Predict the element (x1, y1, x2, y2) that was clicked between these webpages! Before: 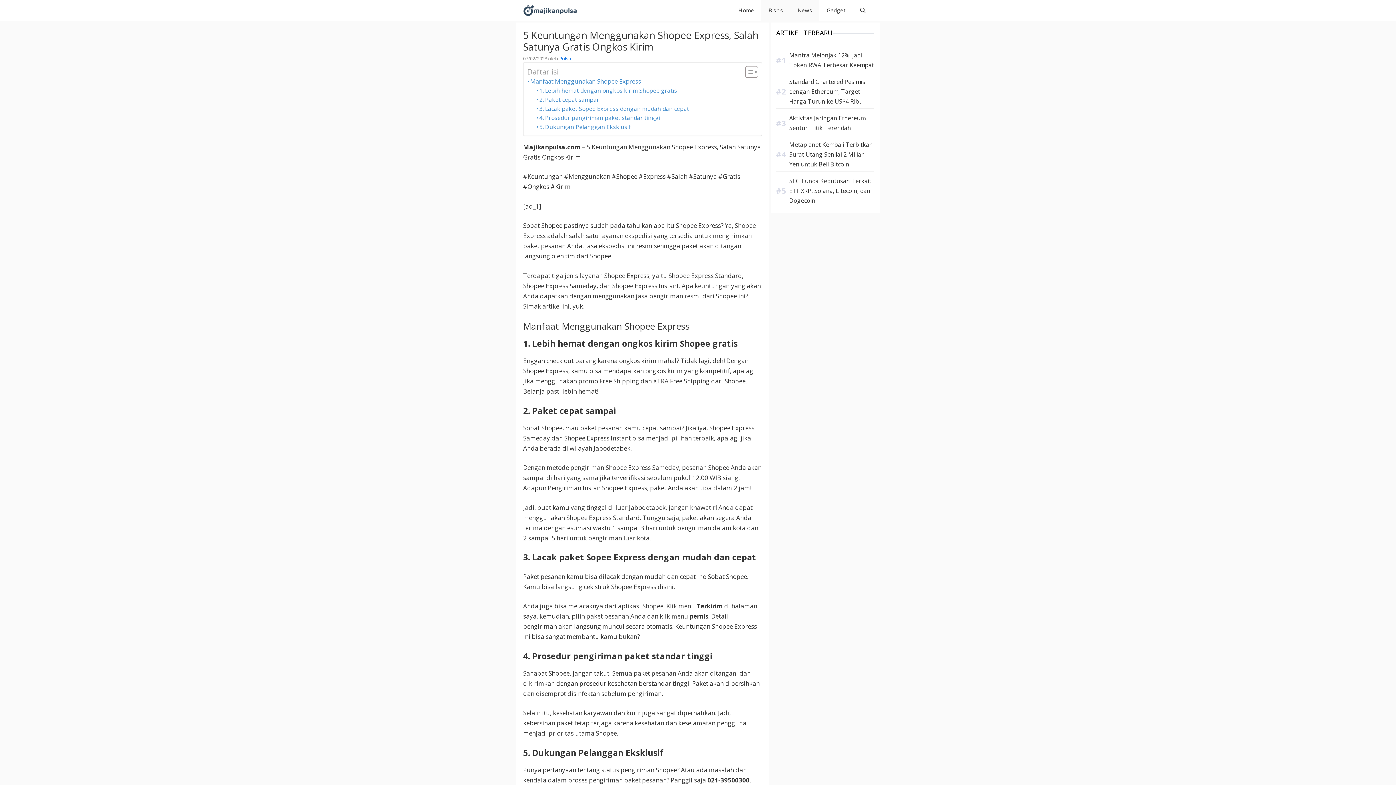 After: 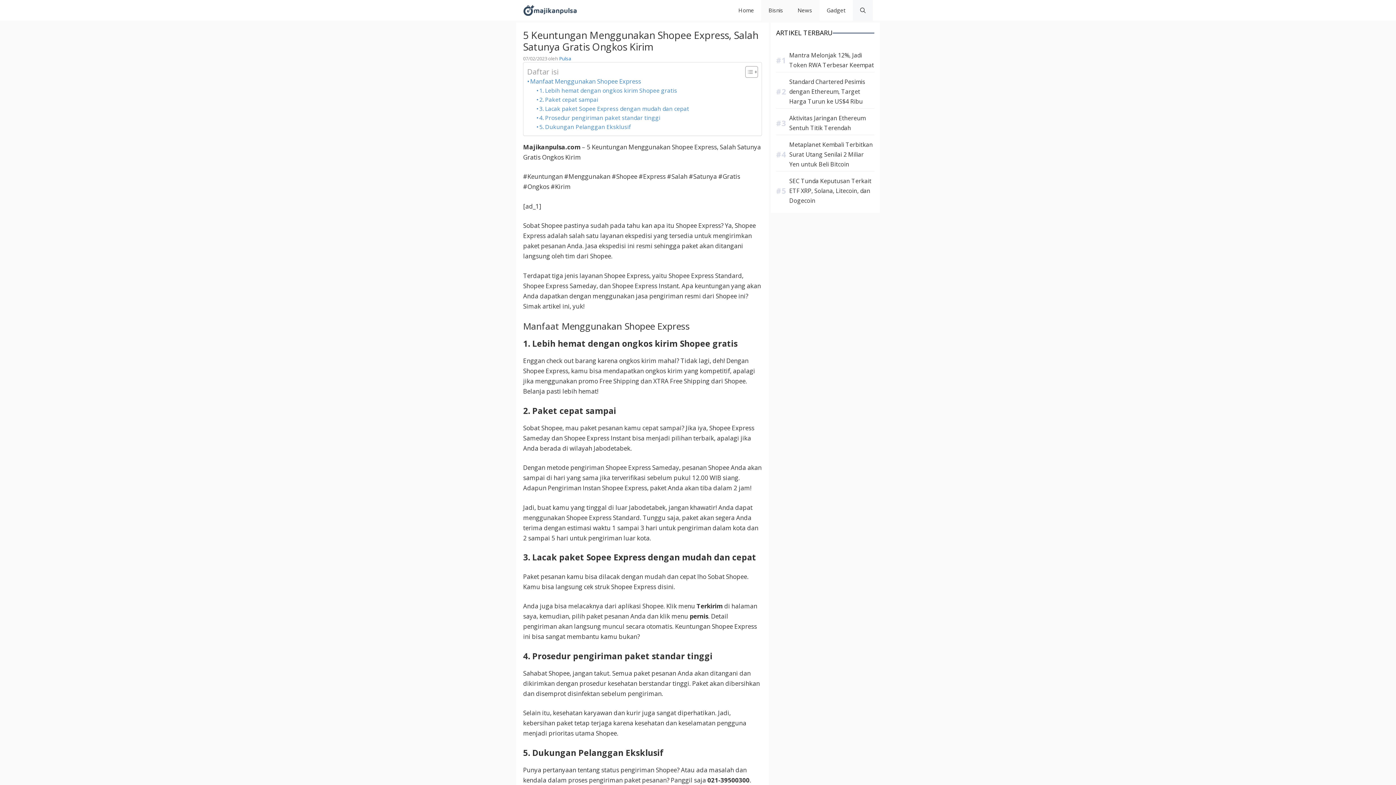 Action: label: Buka Pencarian bbox: (853, 0, 873, 20)